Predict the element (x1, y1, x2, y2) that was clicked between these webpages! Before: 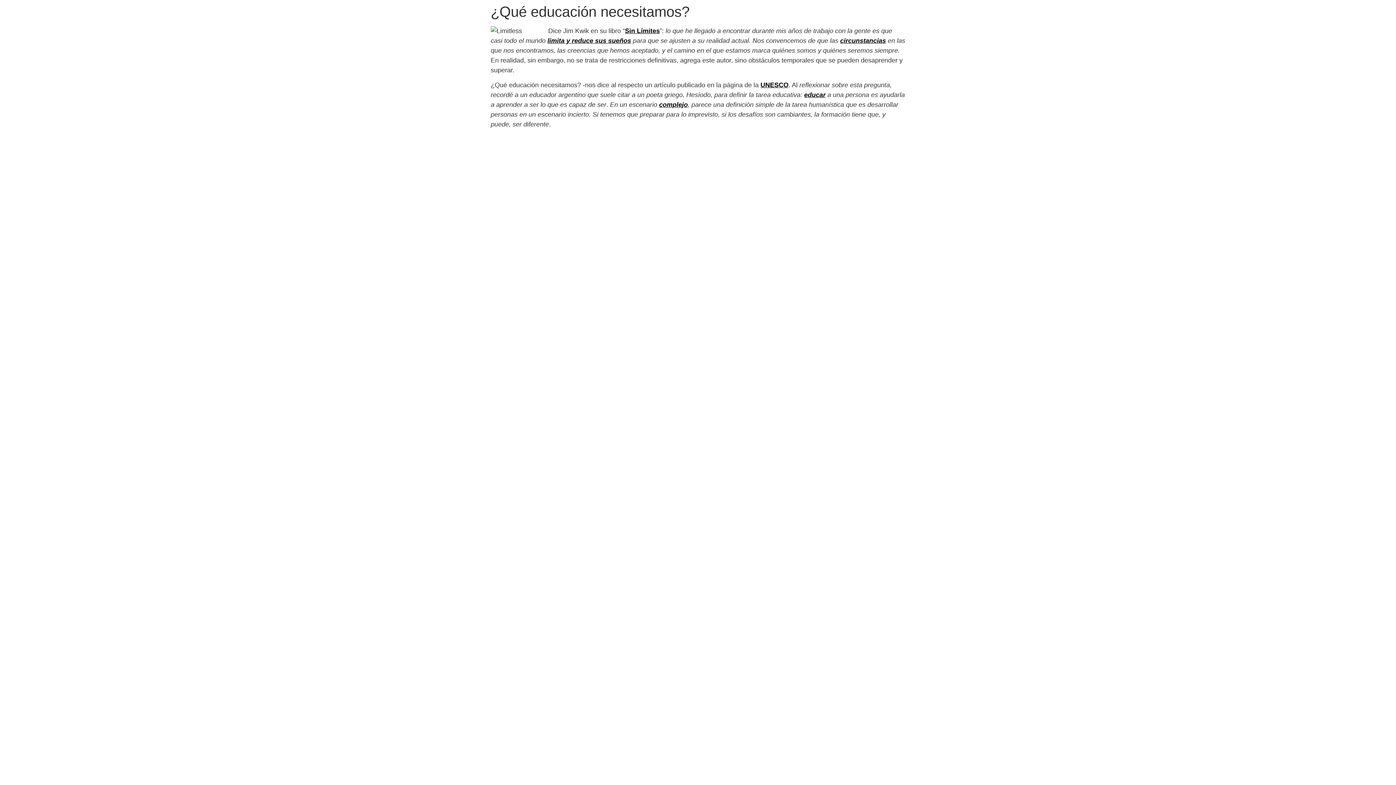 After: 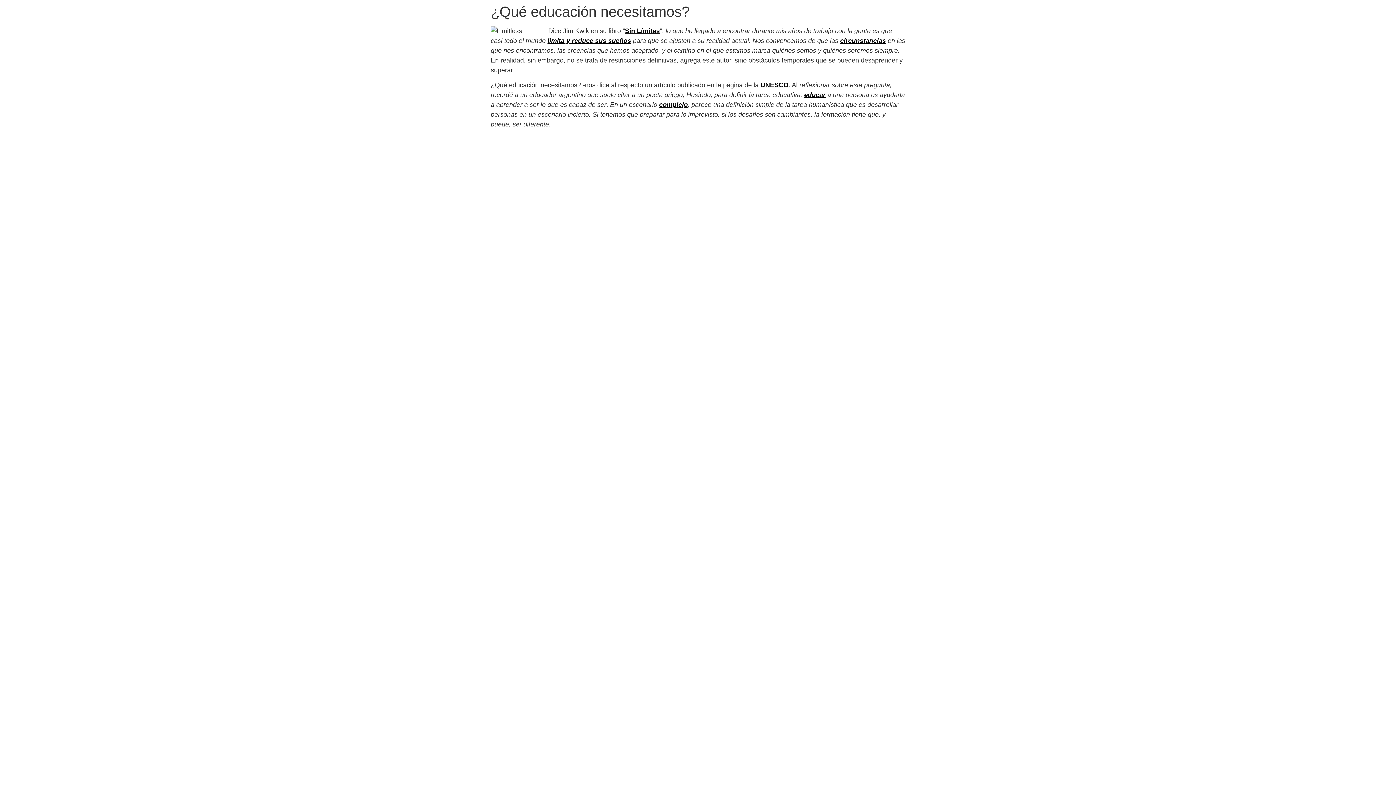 Action: label: circunstancias bbox: (840, 37, 886, 44)